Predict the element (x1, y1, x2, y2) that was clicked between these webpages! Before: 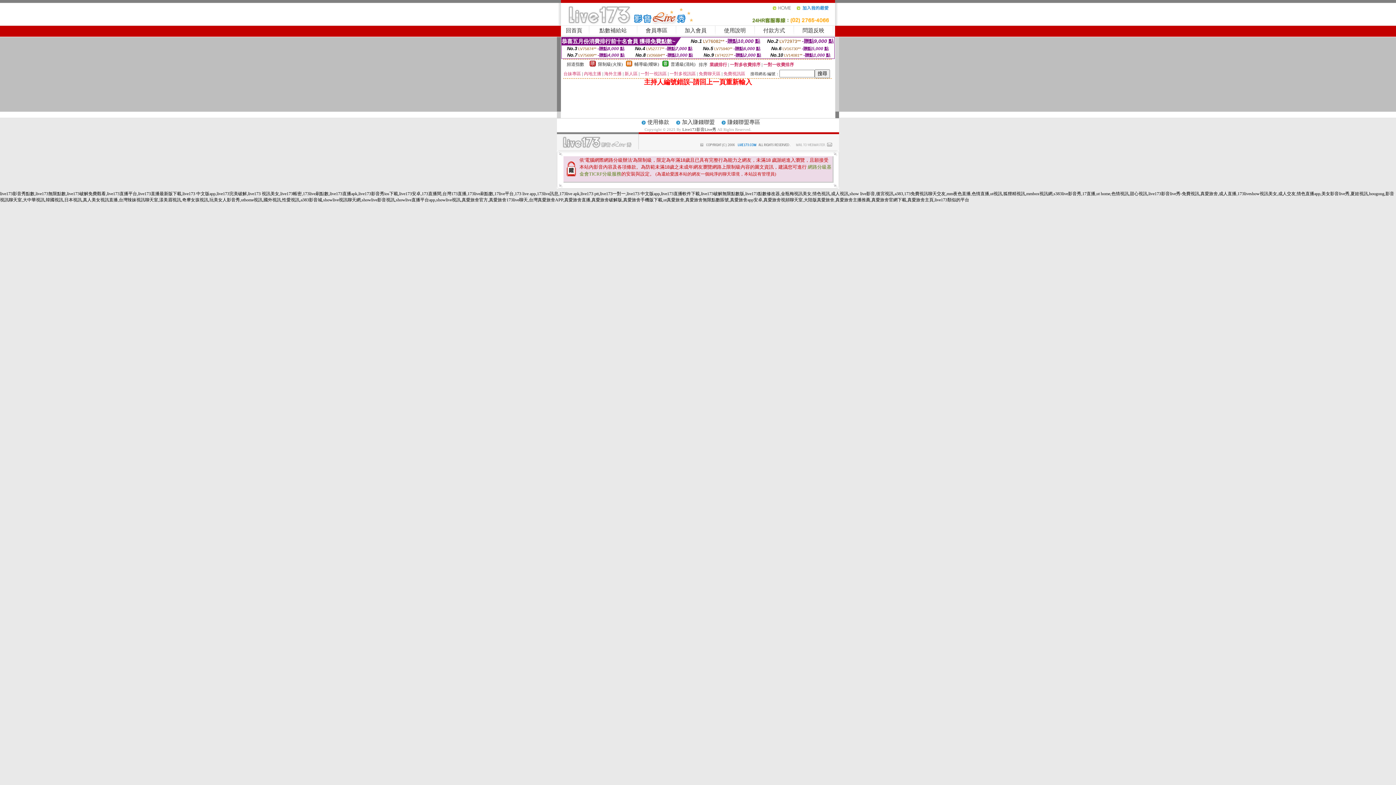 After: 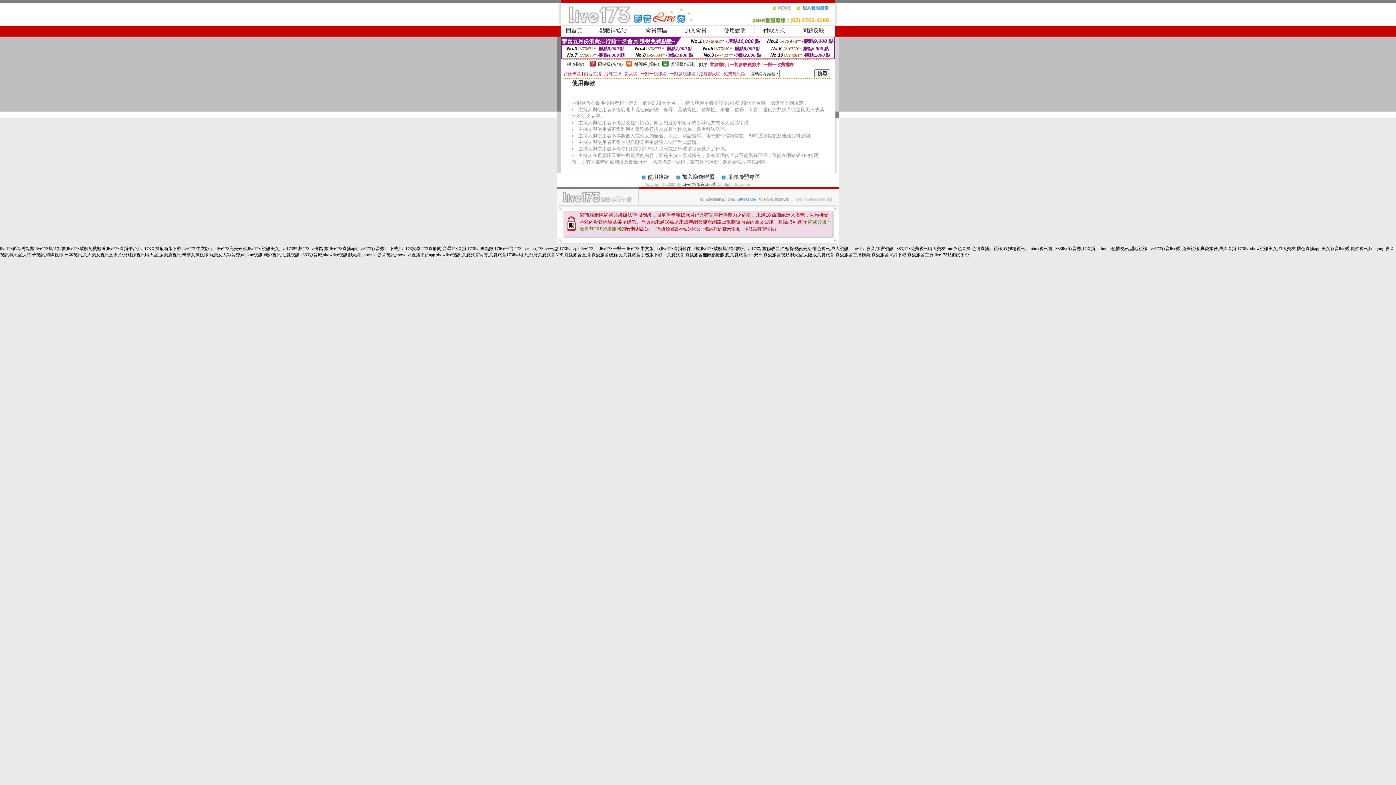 Action: label: 使用條款 bbox: (647, 120, 669, 125)